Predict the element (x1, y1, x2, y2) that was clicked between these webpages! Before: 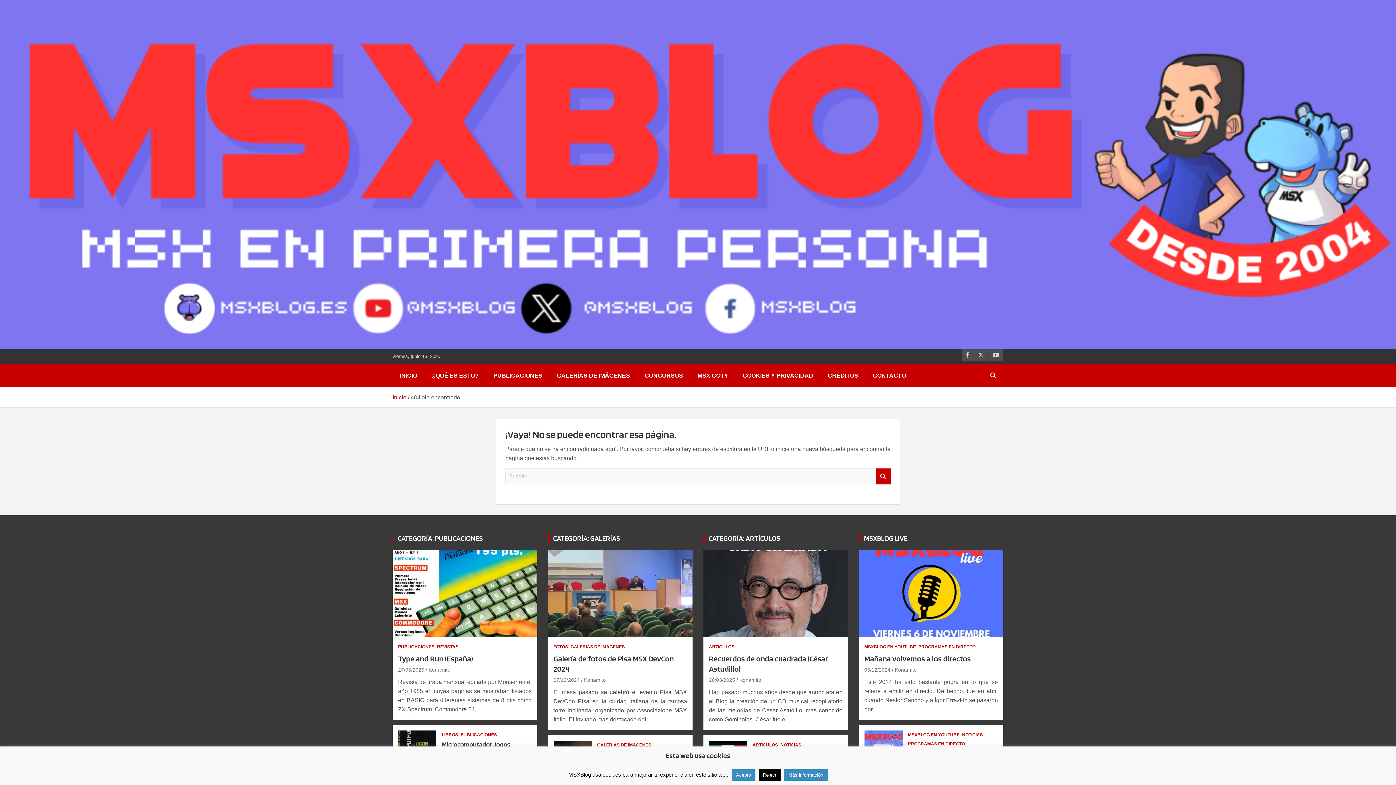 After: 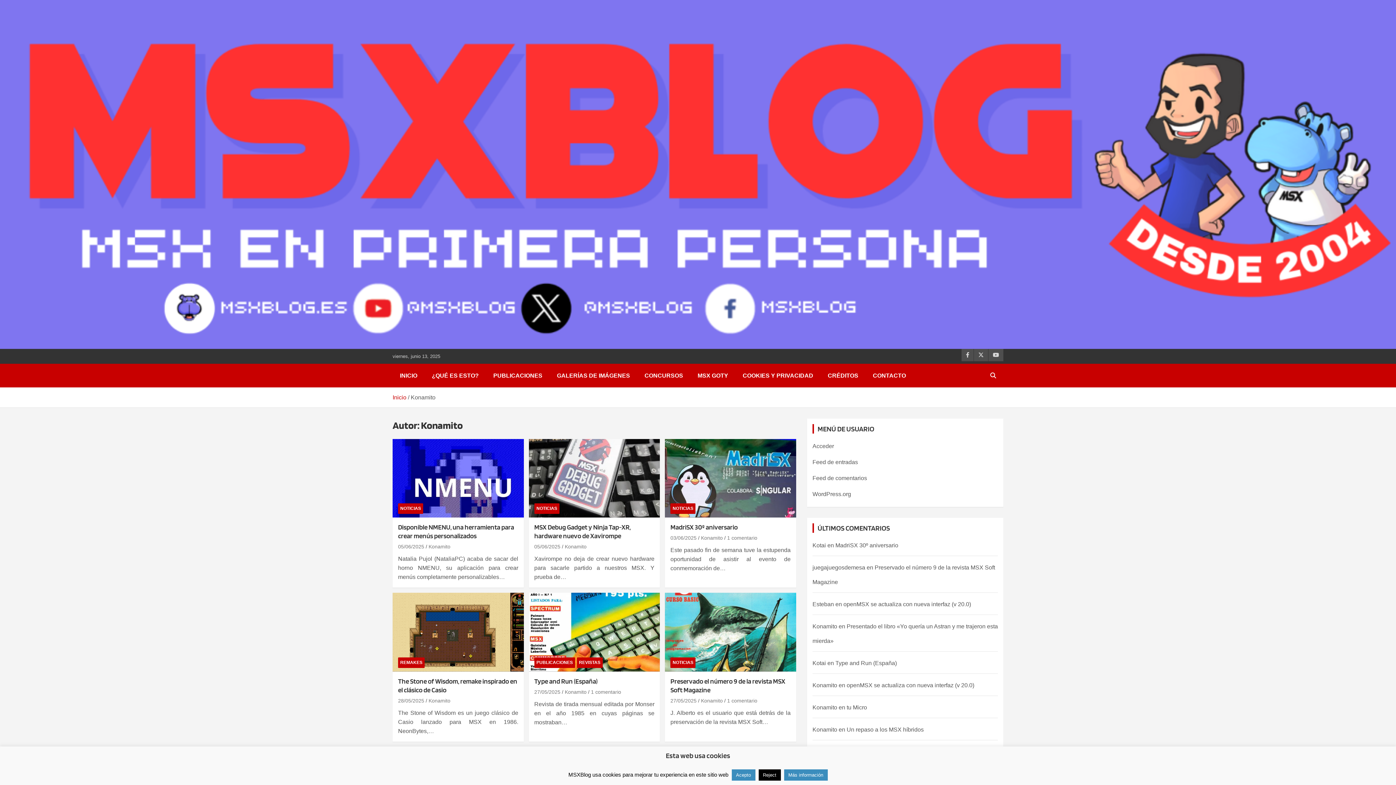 Action: label: Konamito bbox: (584, 677, 606, 683)